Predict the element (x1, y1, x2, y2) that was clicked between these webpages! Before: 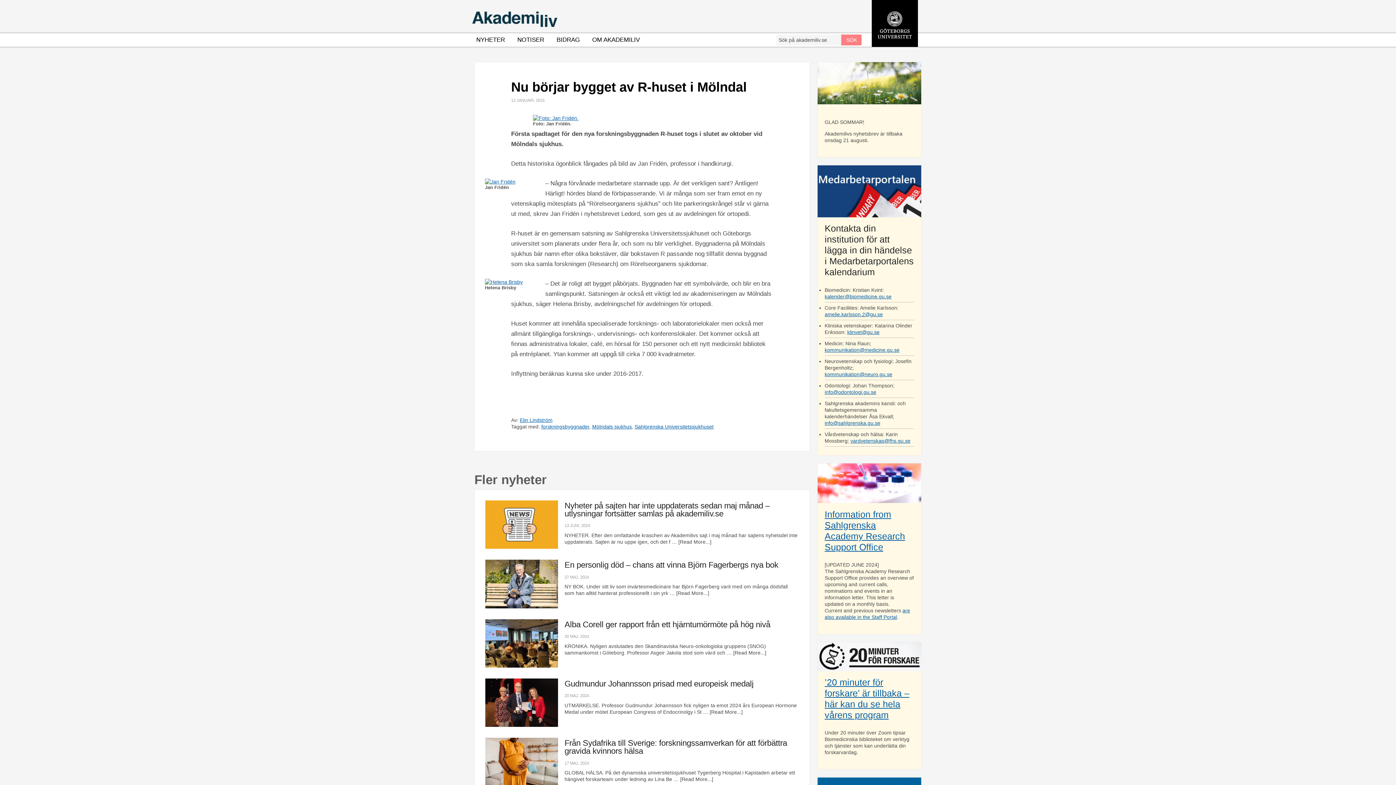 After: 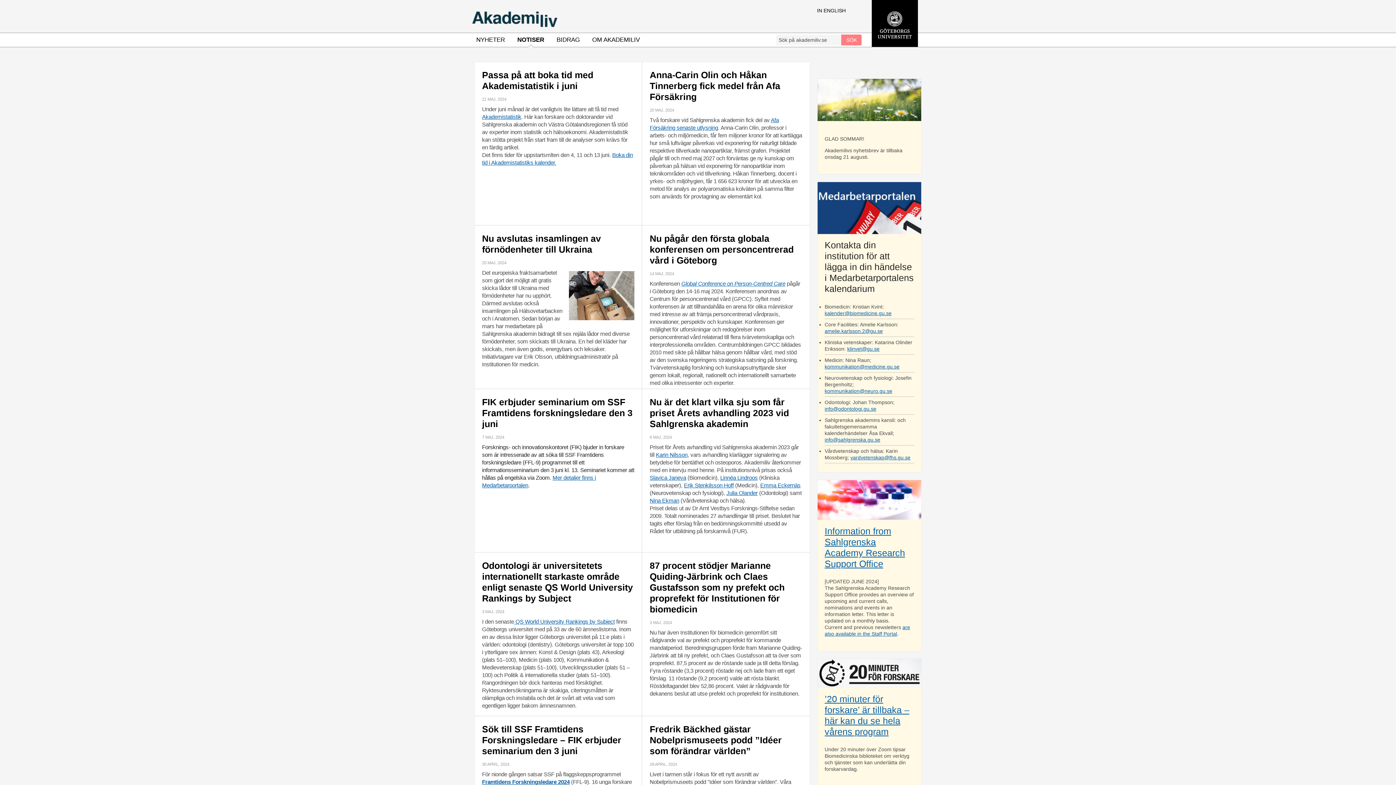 Action: bbox: (512, 33, 549, 46) label: NOTISER